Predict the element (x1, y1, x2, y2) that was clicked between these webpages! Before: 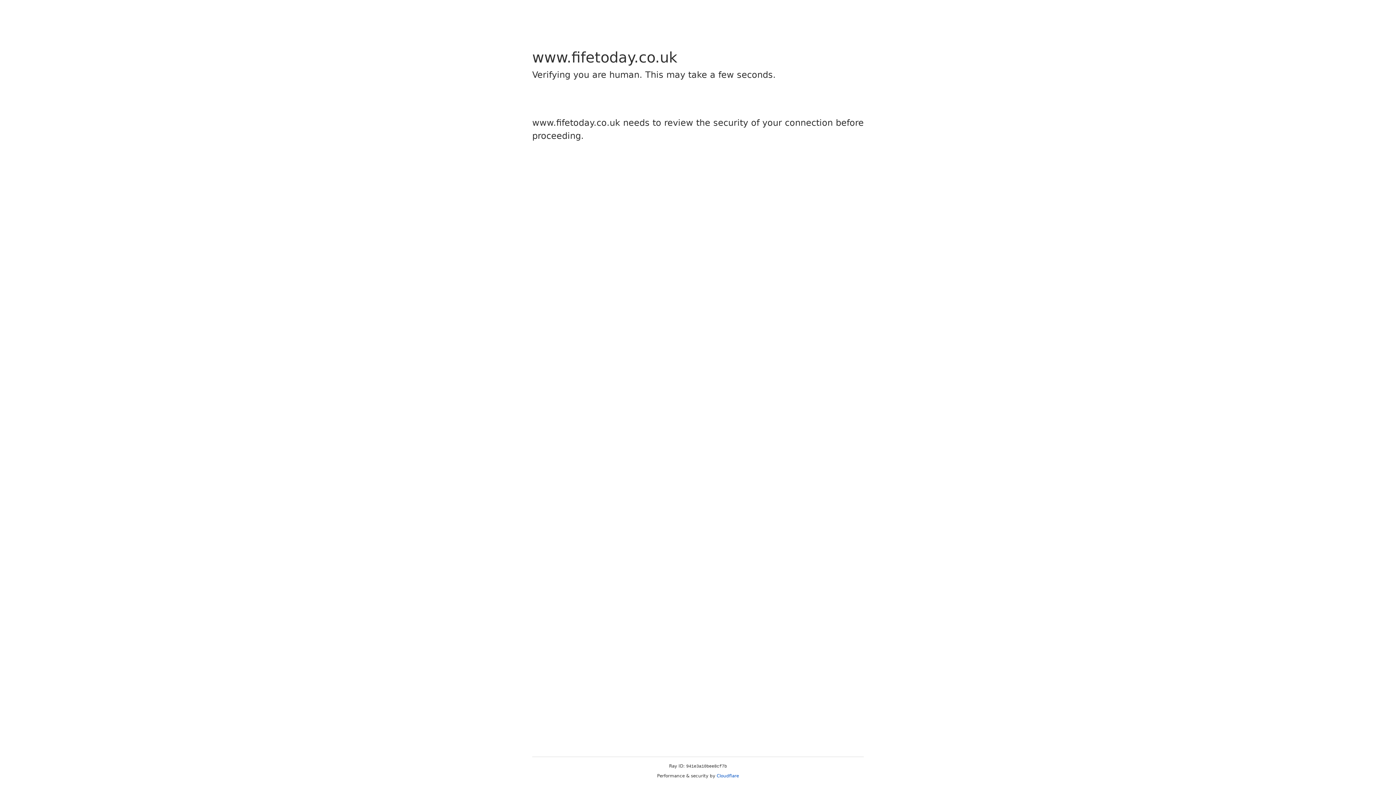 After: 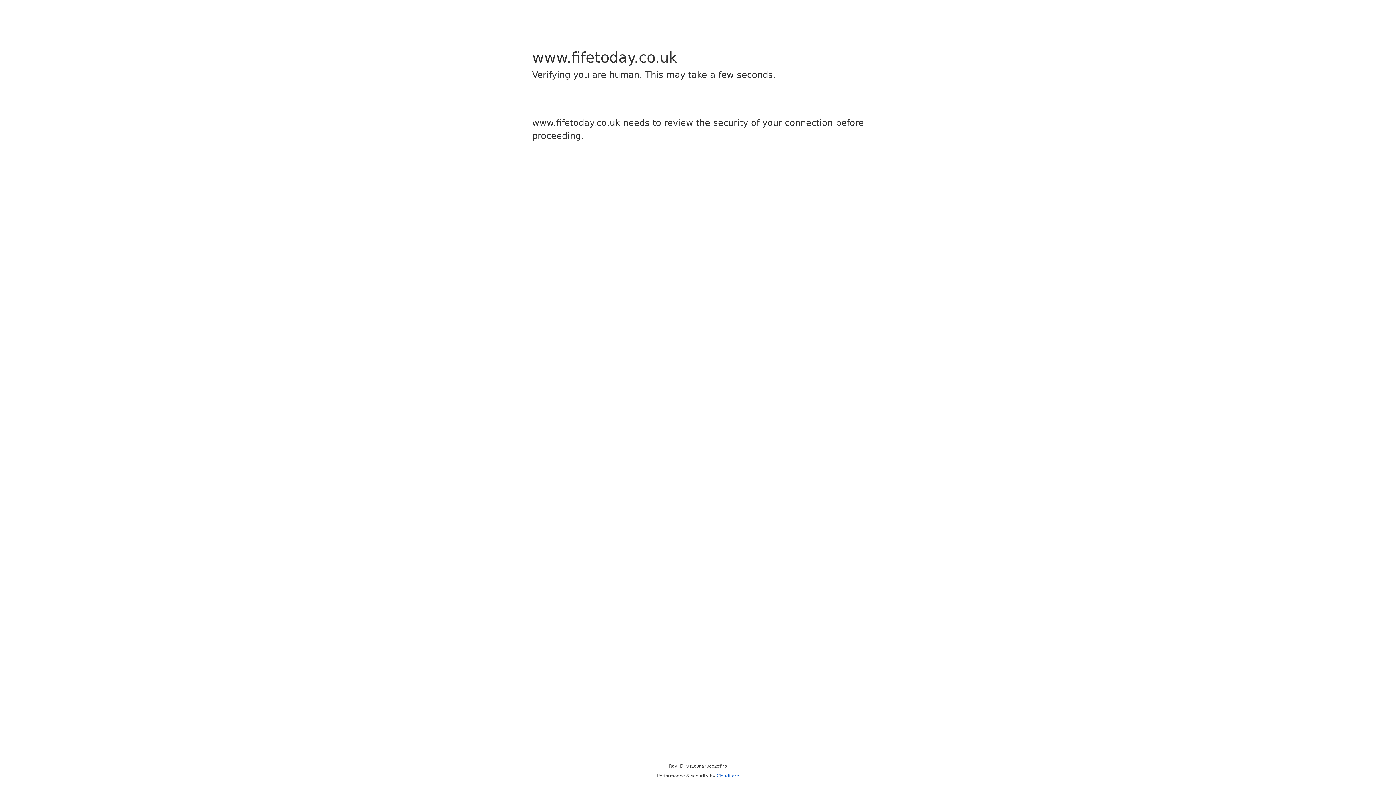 Action: bbox: (716, 773, 739, 778) label: Cloudflare